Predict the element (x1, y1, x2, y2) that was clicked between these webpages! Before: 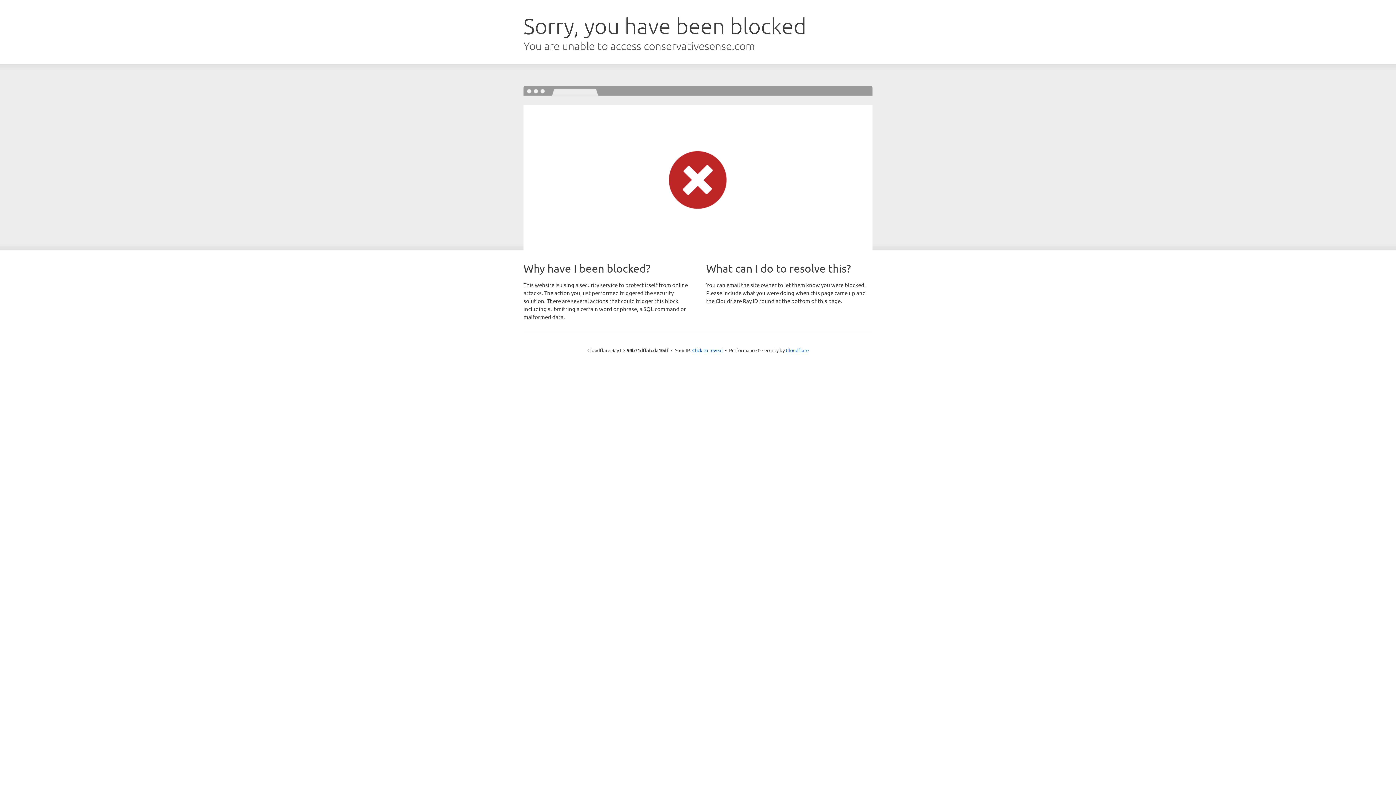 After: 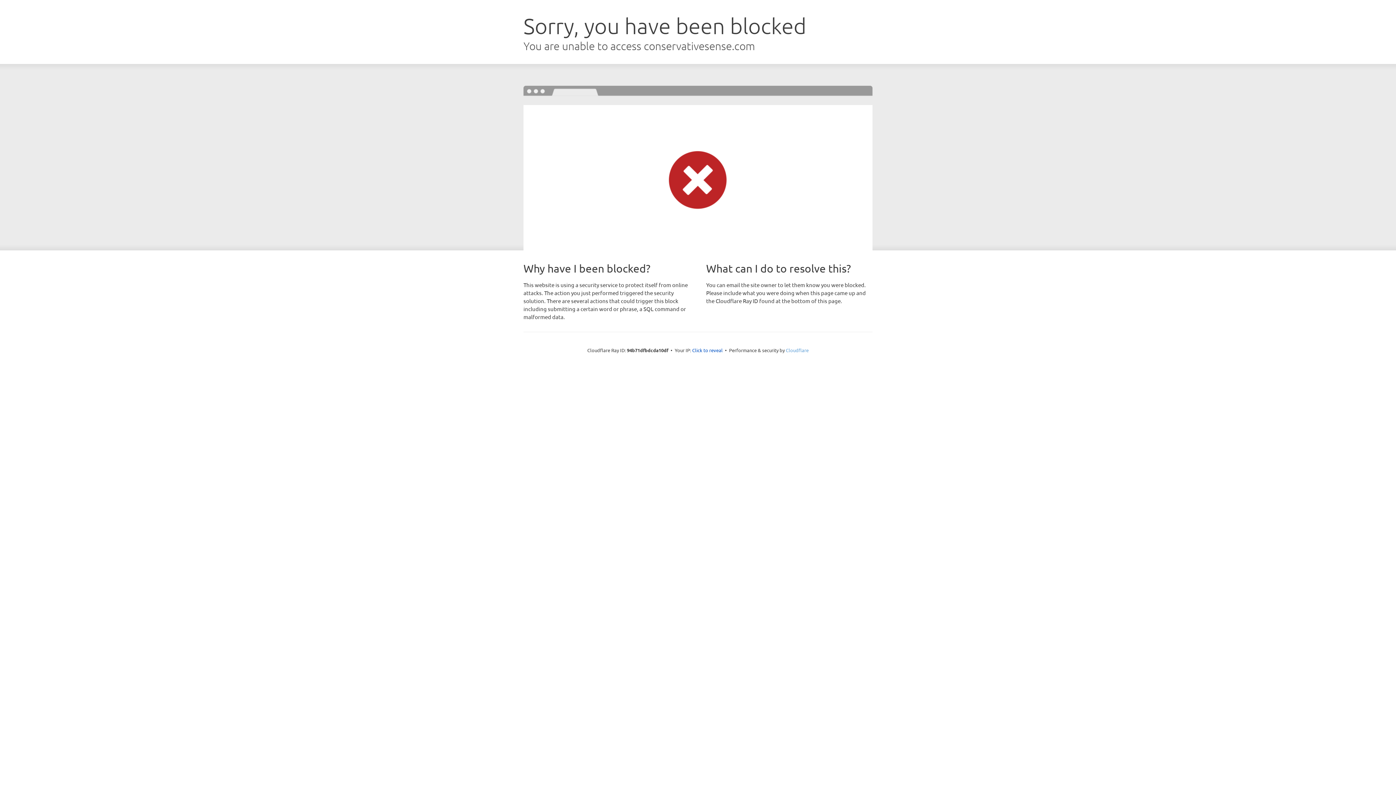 Action: bbox: (786, 347, 808, 353) label: Cloudflare